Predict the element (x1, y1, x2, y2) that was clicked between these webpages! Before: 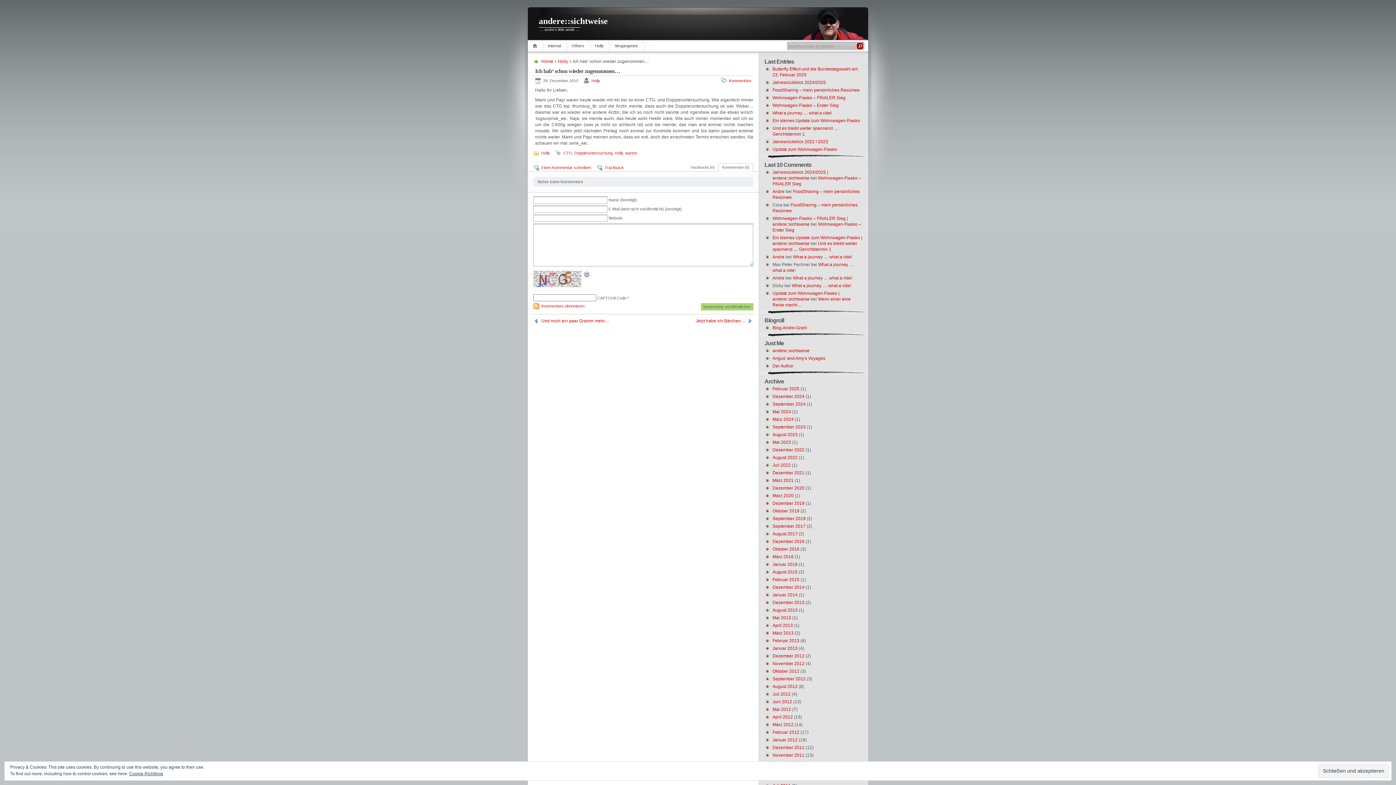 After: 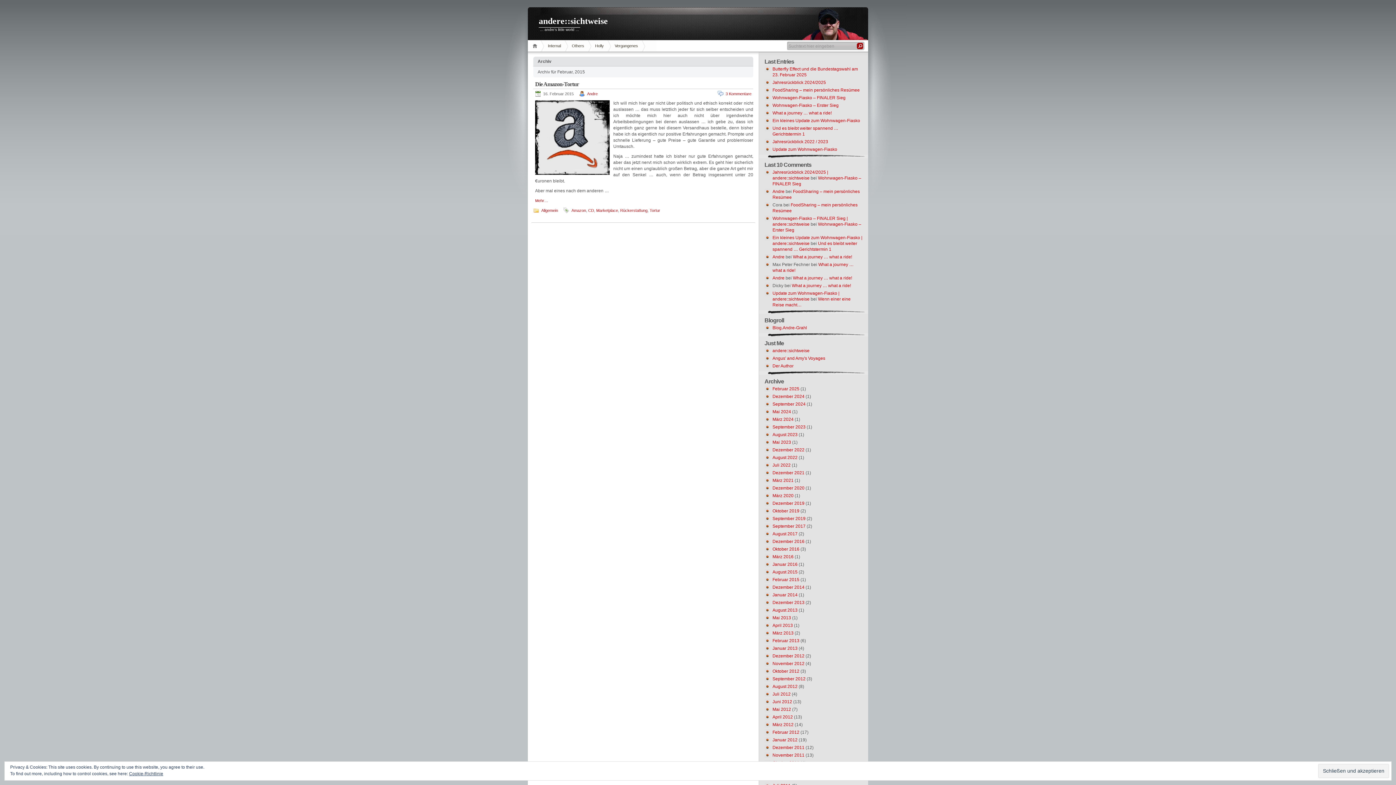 Action: bbox: (772, 577, 799, 582) label: Februar 2015